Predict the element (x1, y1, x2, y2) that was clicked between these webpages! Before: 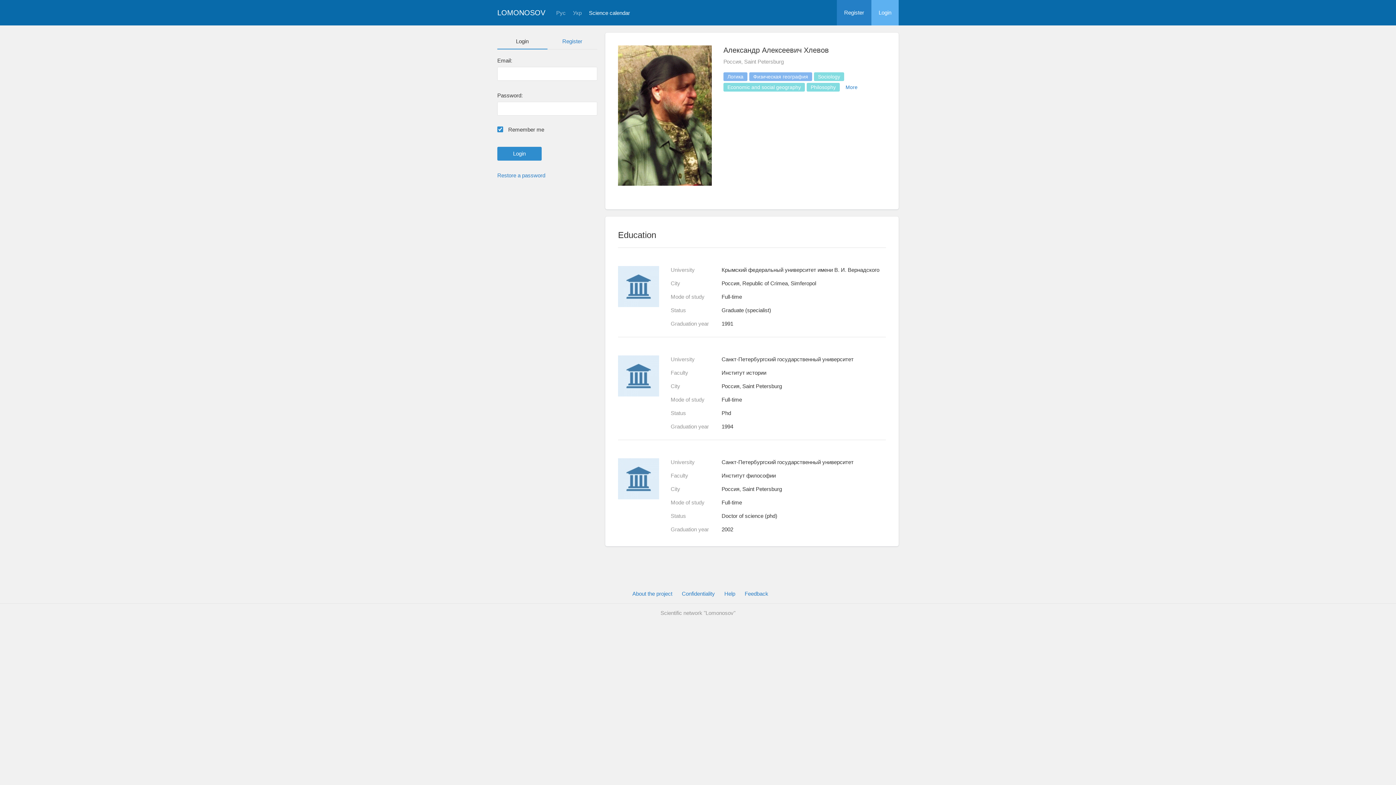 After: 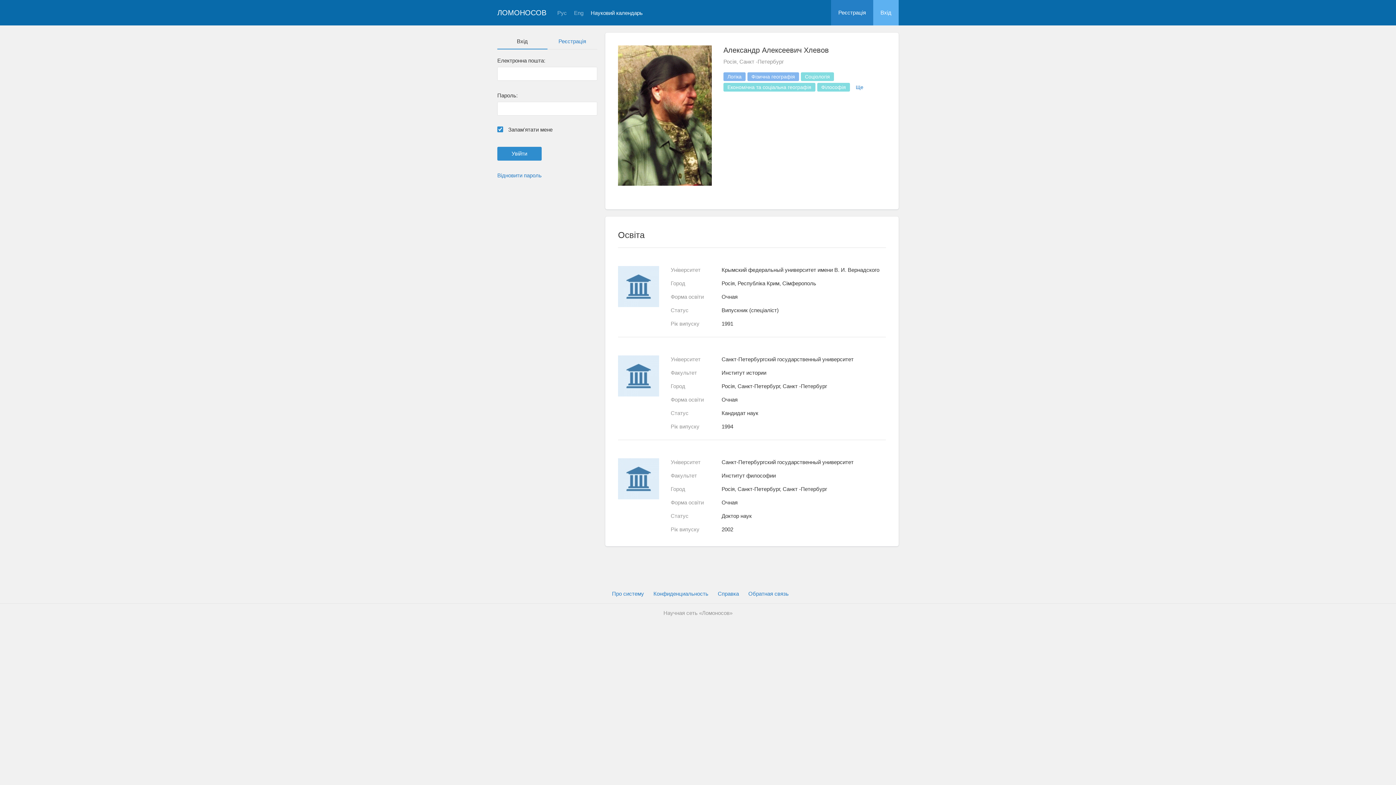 Action: bbox: (573, 10, 581, 15) label: Укр